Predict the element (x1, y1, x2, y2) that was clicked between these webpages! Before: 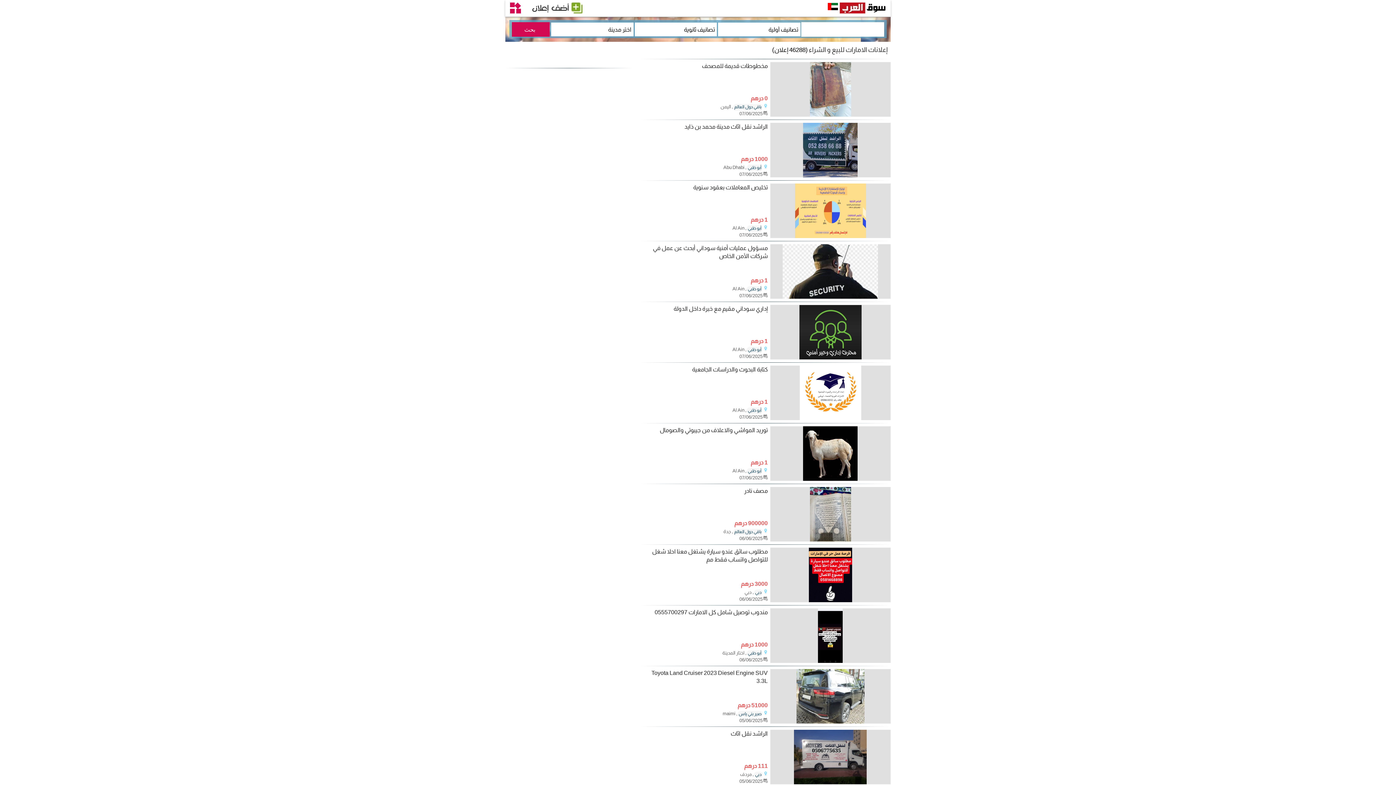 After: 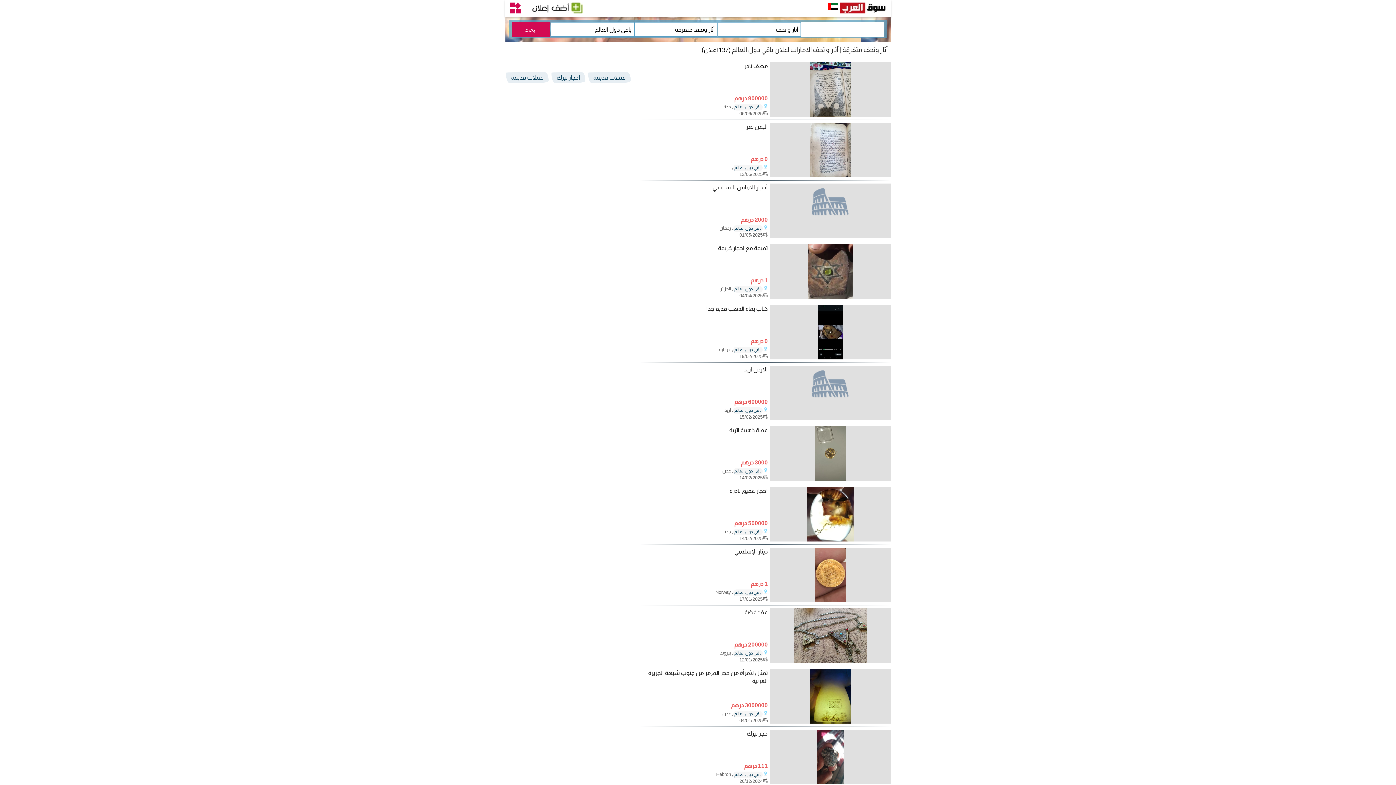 Action: label: باقي دول العالم bbox: (733, 529, 762, 535)